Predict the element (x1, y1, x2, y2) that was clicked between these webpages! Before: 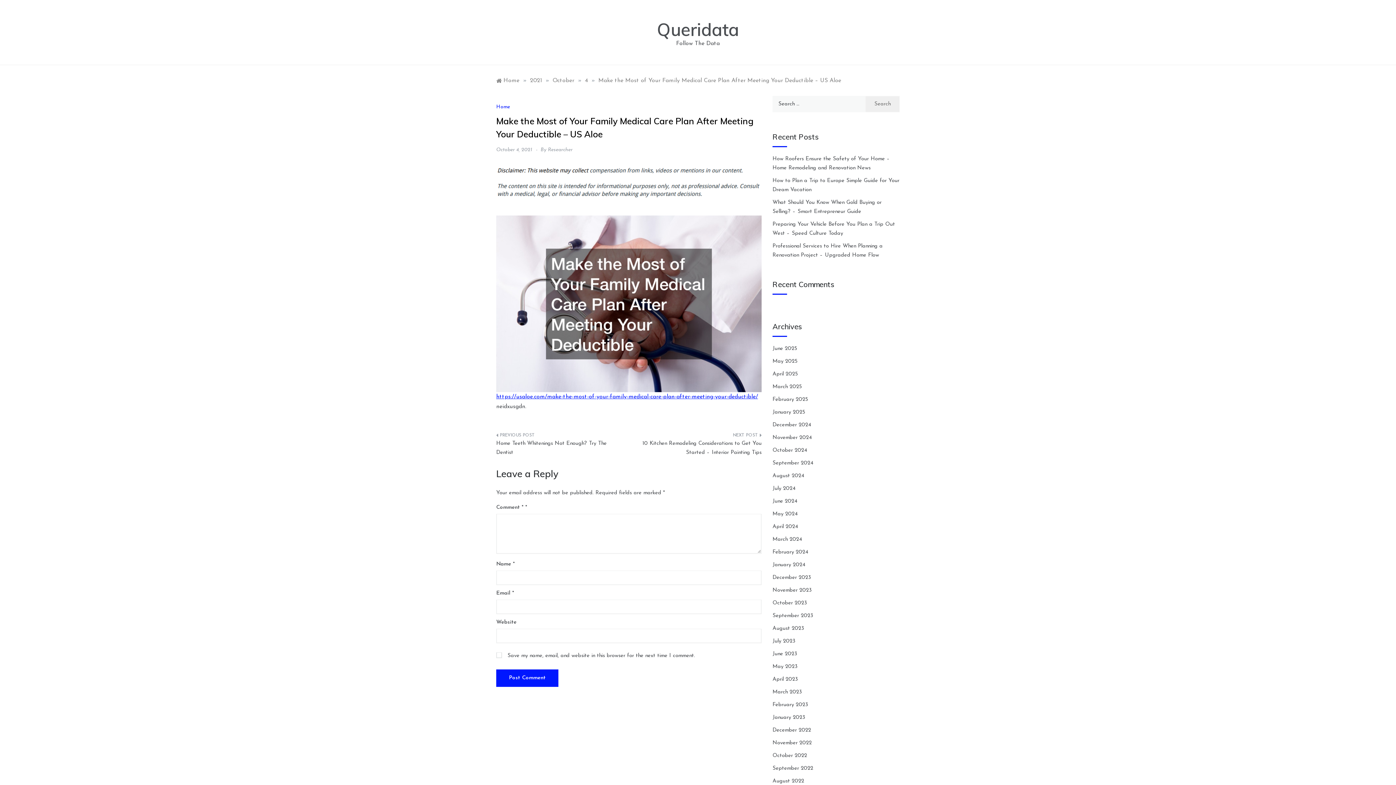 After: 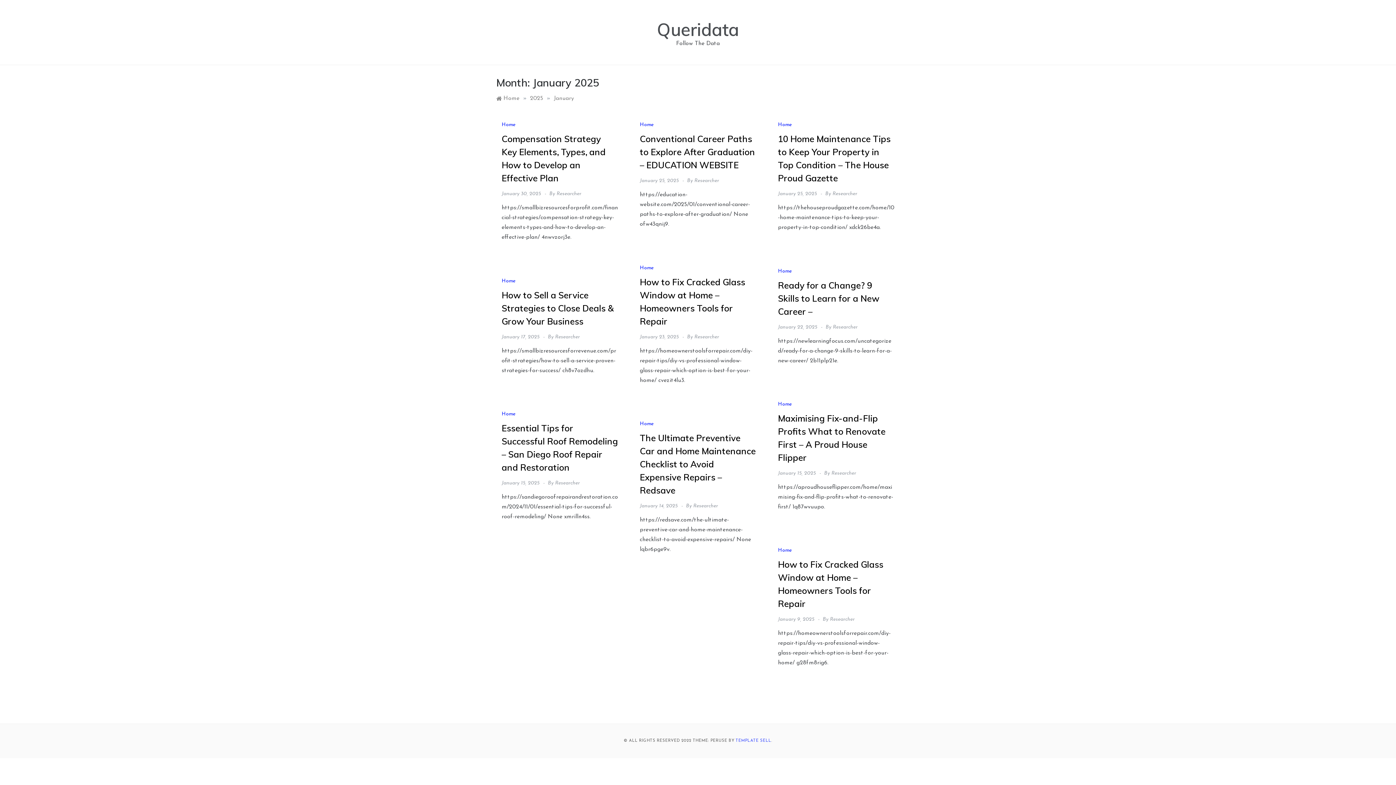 Action: bbox: (772, 409, 805, 415) label: January 2025